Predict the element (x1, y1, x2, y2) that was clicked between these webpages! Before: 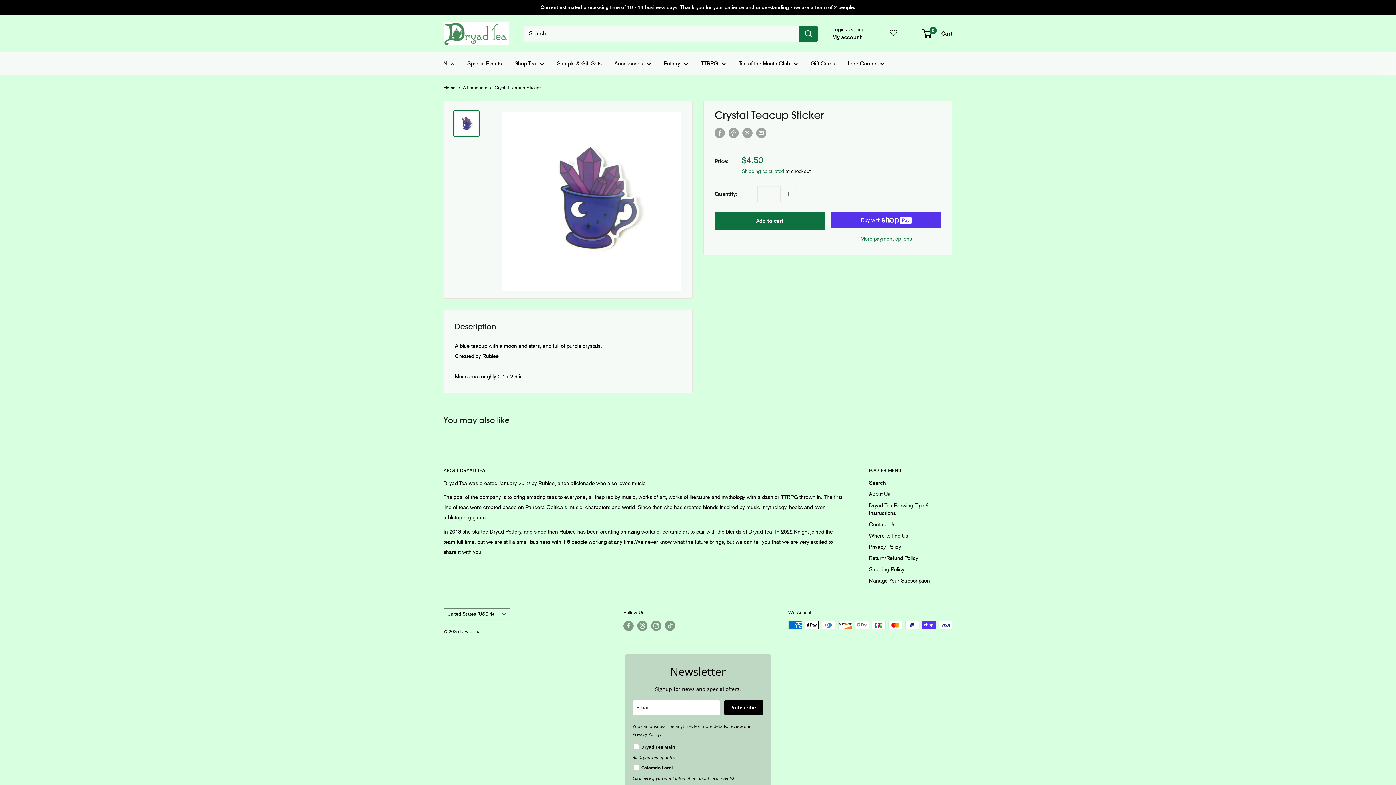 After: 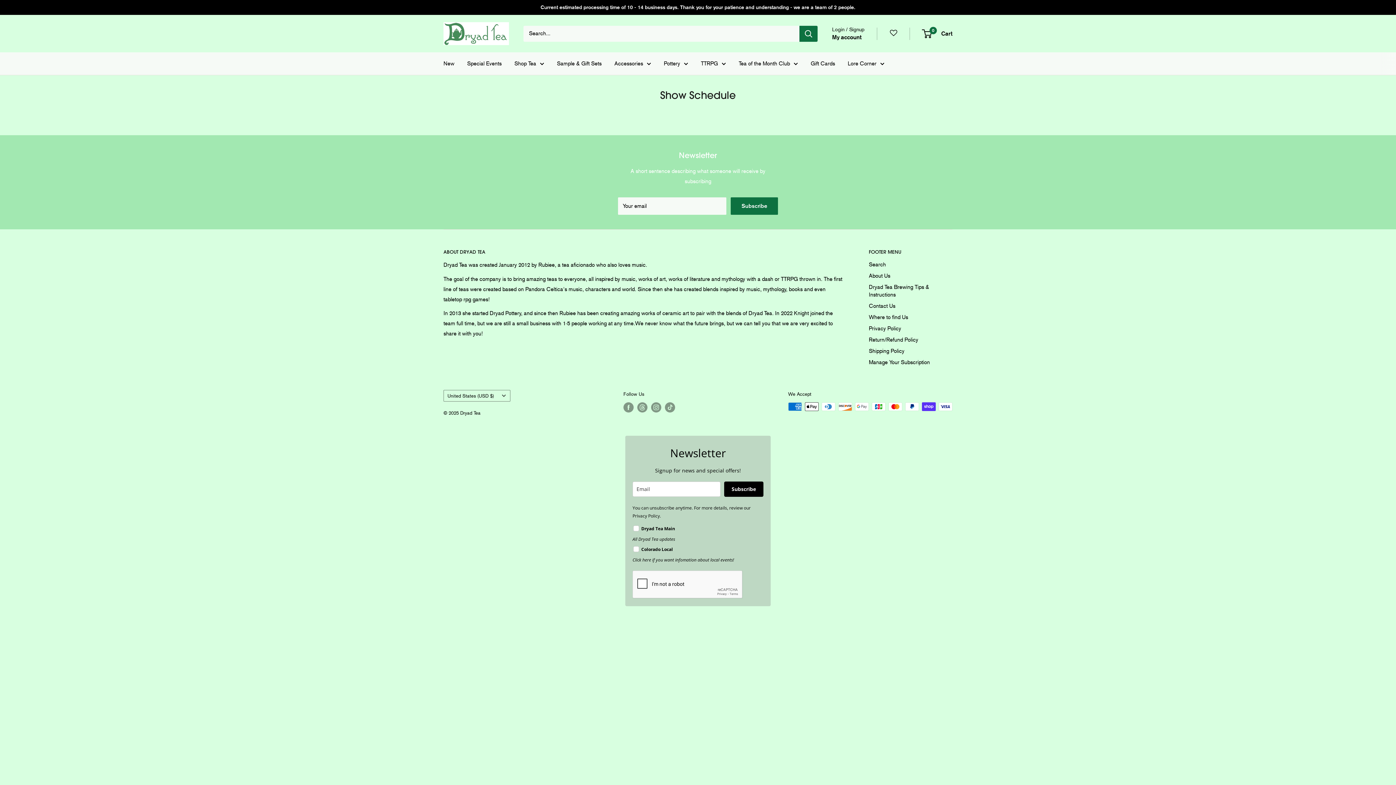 Action: bbox: (869, 530, 952, 541) label: Where to find Us